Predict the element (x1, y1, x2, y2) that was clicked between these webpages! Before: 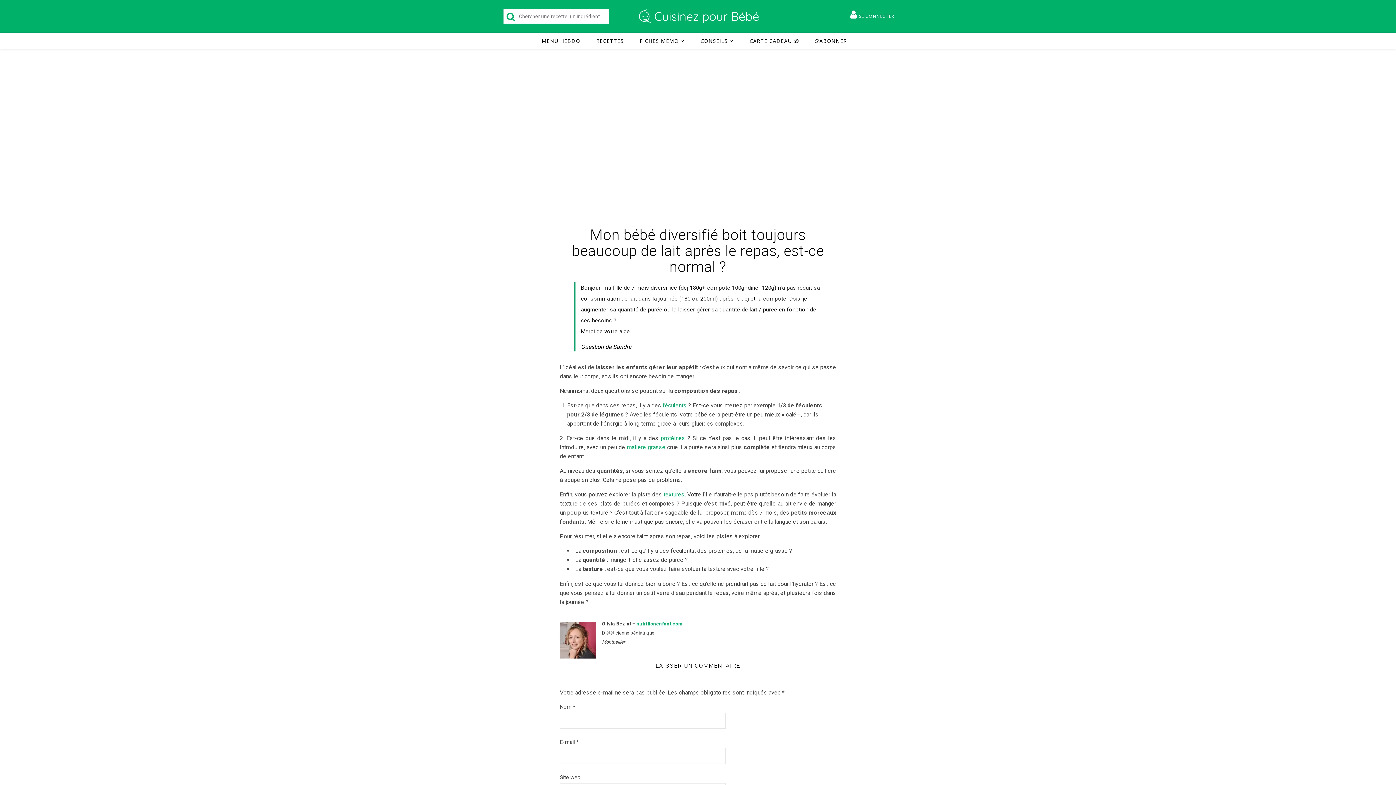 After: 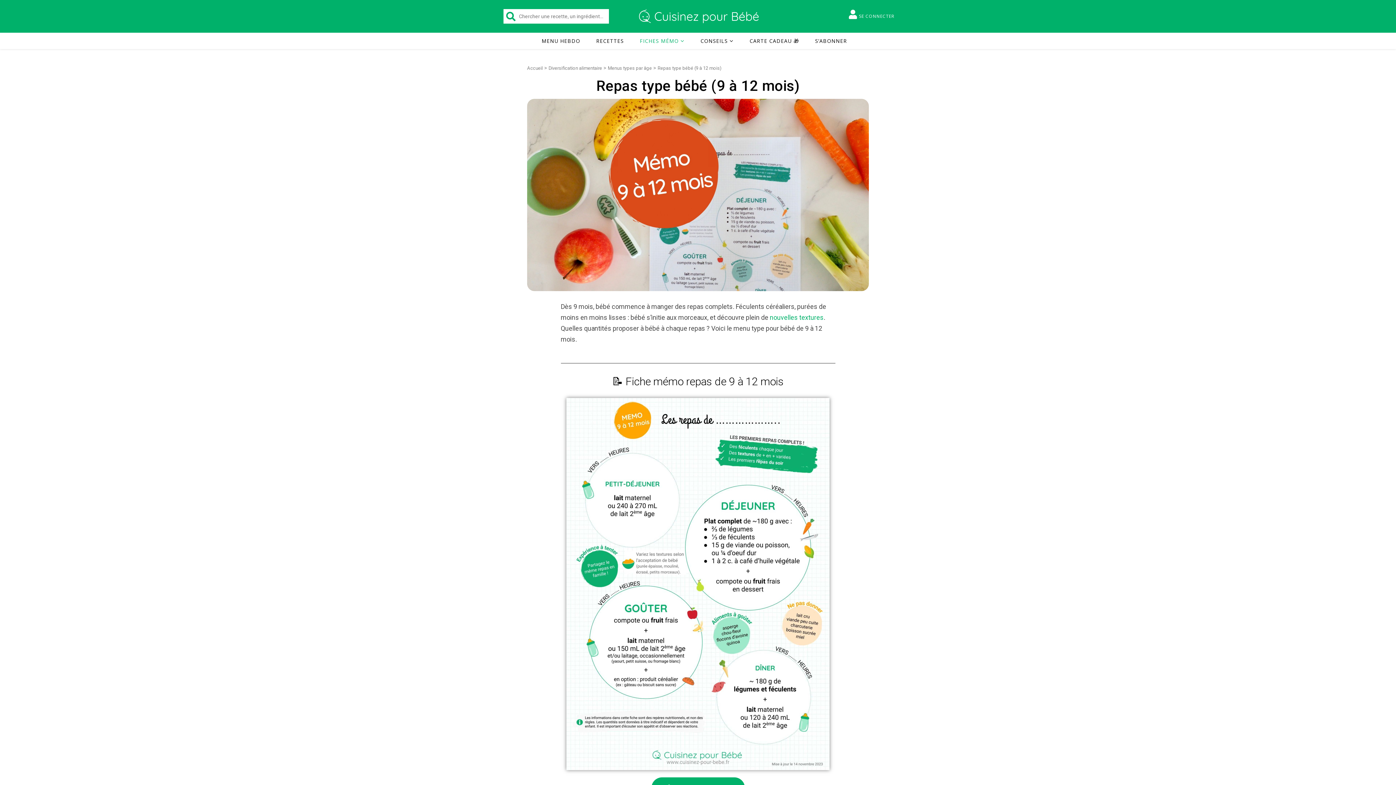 Action: bbox: (660, 434, 685, 441) label: protéines